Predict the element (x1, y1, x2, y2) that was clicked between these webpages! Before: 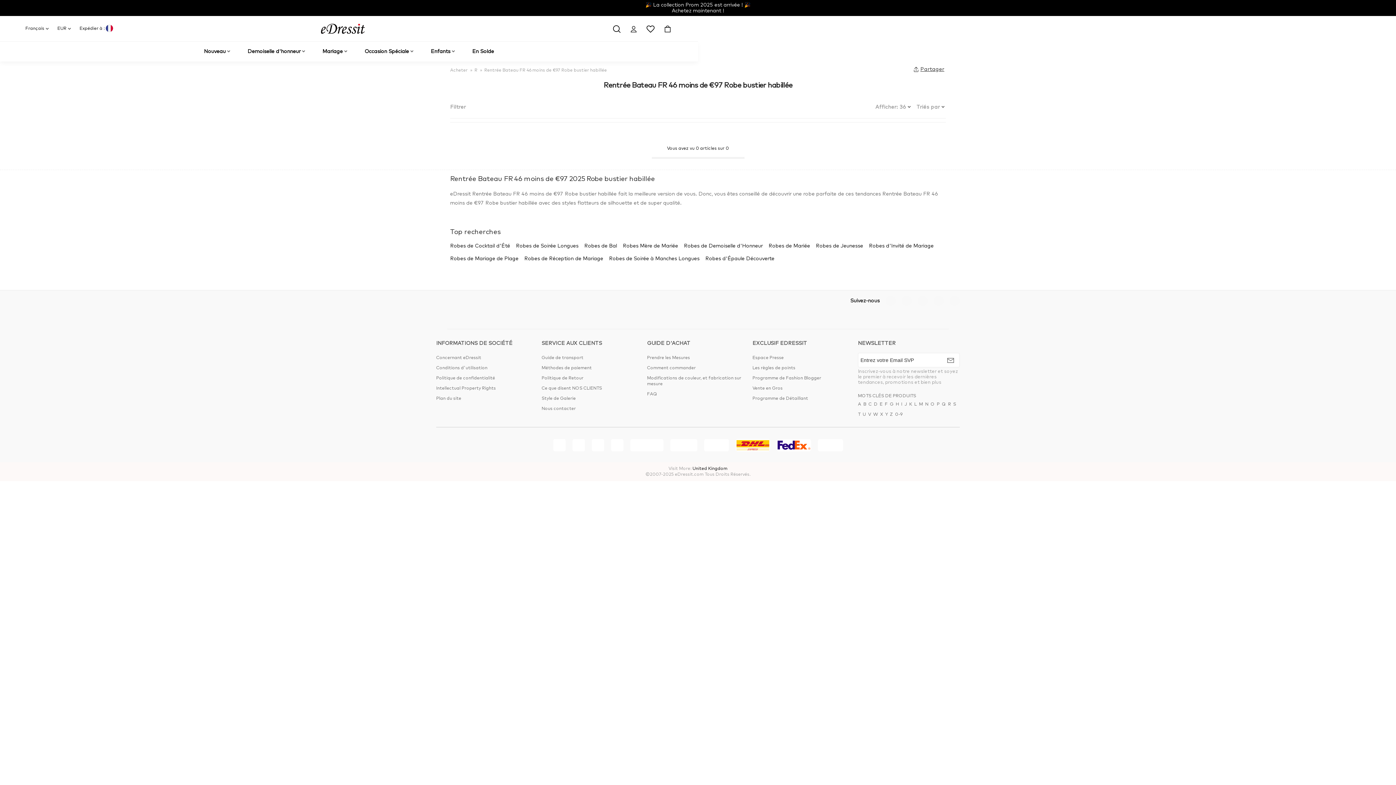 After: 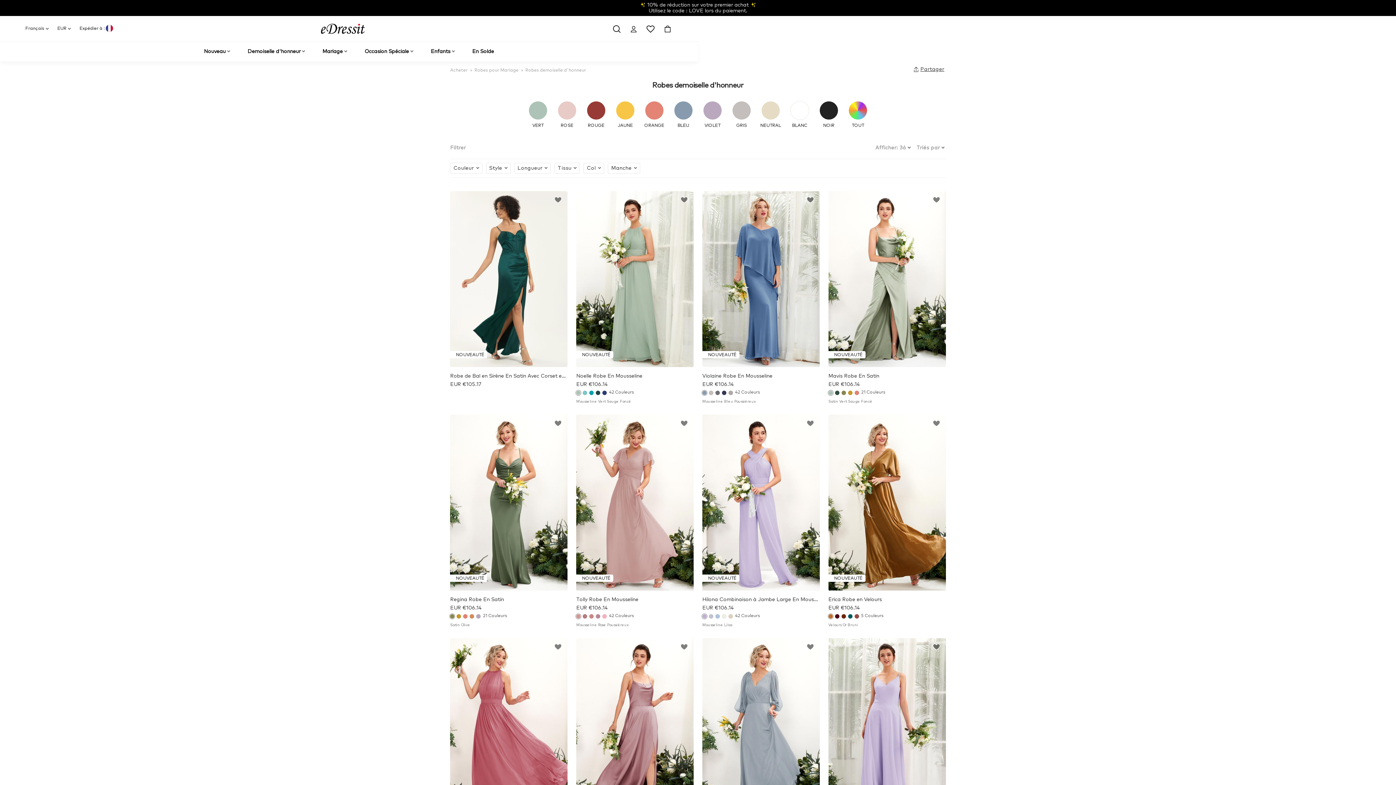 Action: label: Robes de Demoiselle d'Honneur bbox: (684, 242, 763, 249)